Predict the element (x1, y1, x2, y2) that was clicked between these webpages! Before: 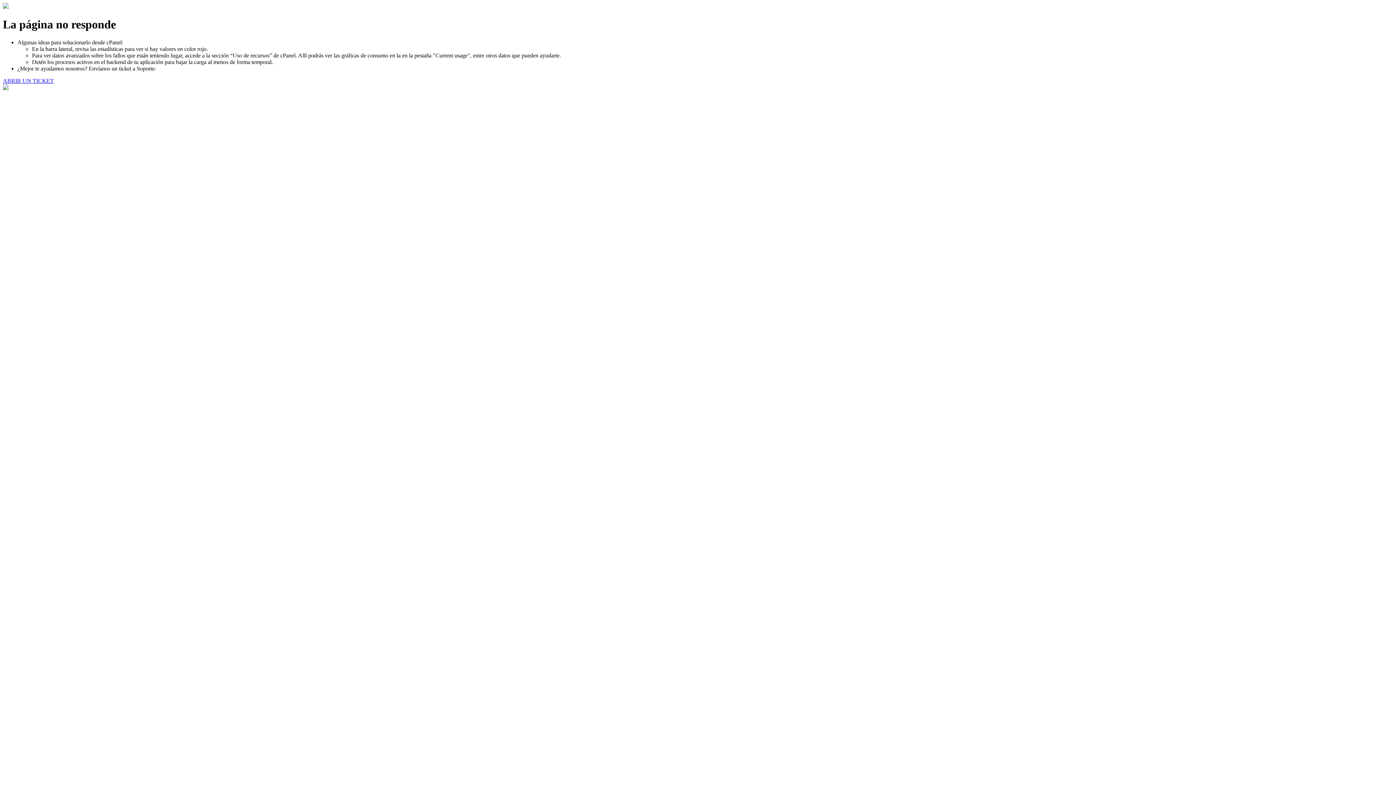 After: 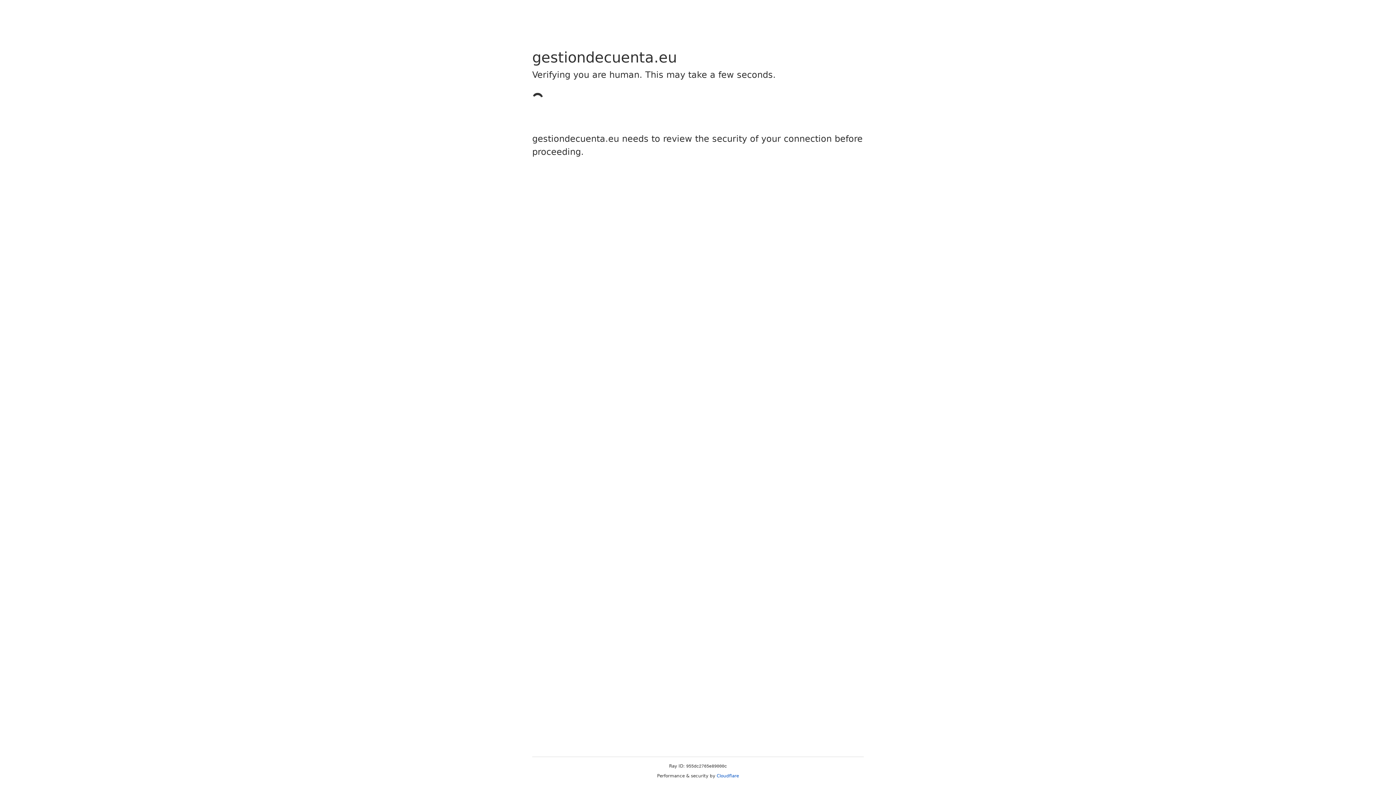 Action: bbox: (2, 77, 53, 83) label: ABRIR UN TICKET